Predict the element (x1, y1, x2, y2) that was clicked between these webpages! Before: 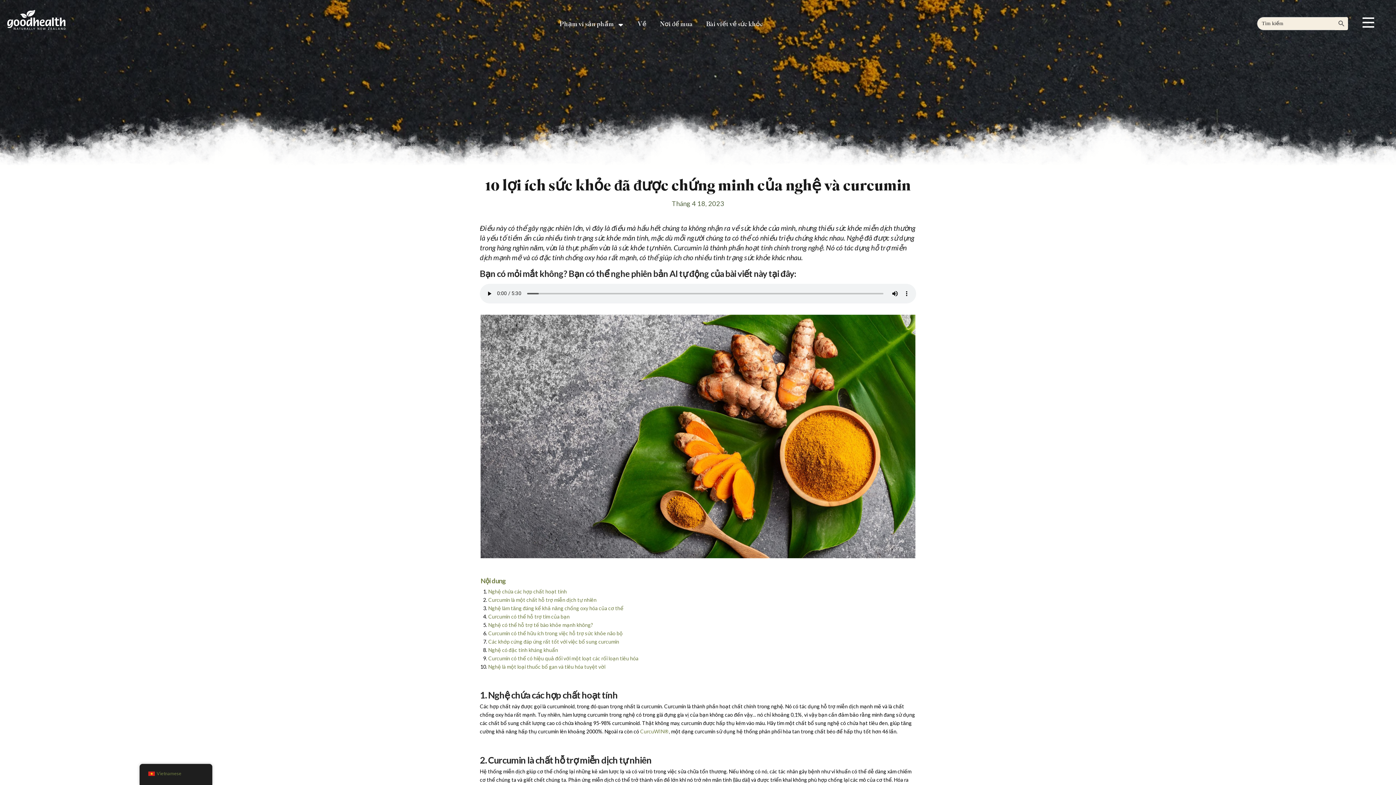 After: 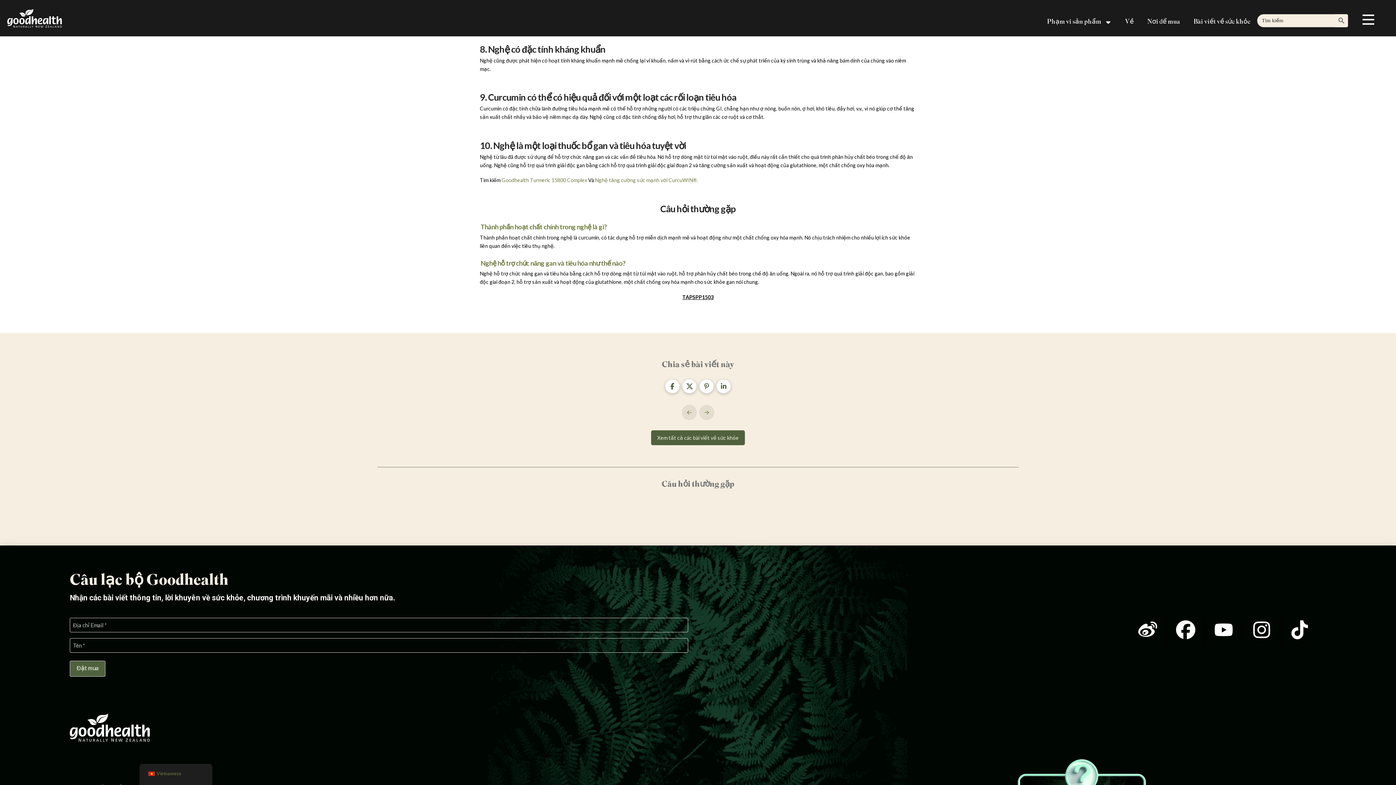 Action: label: Nghệ có đặc tính kháng khuẩn bbox: (488, 647, 558, 653)